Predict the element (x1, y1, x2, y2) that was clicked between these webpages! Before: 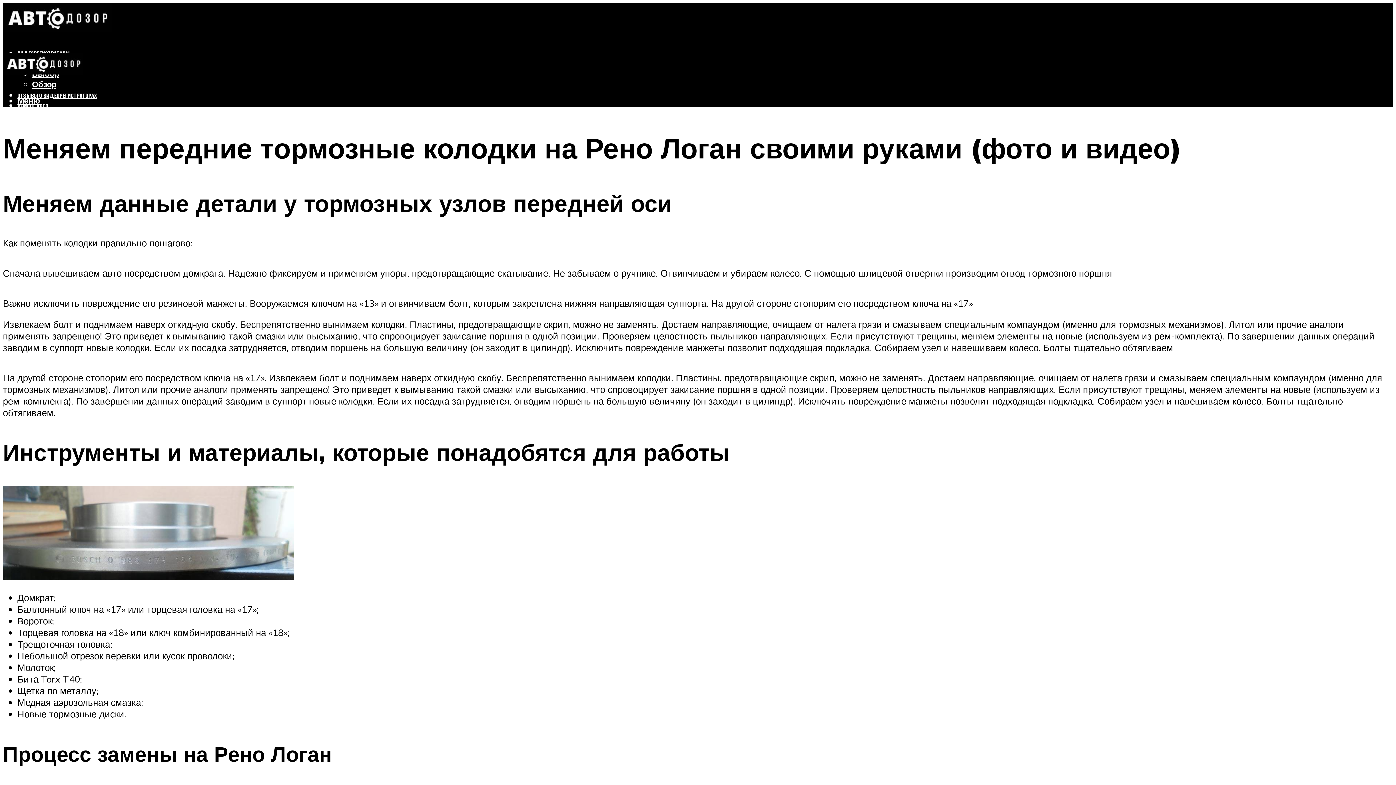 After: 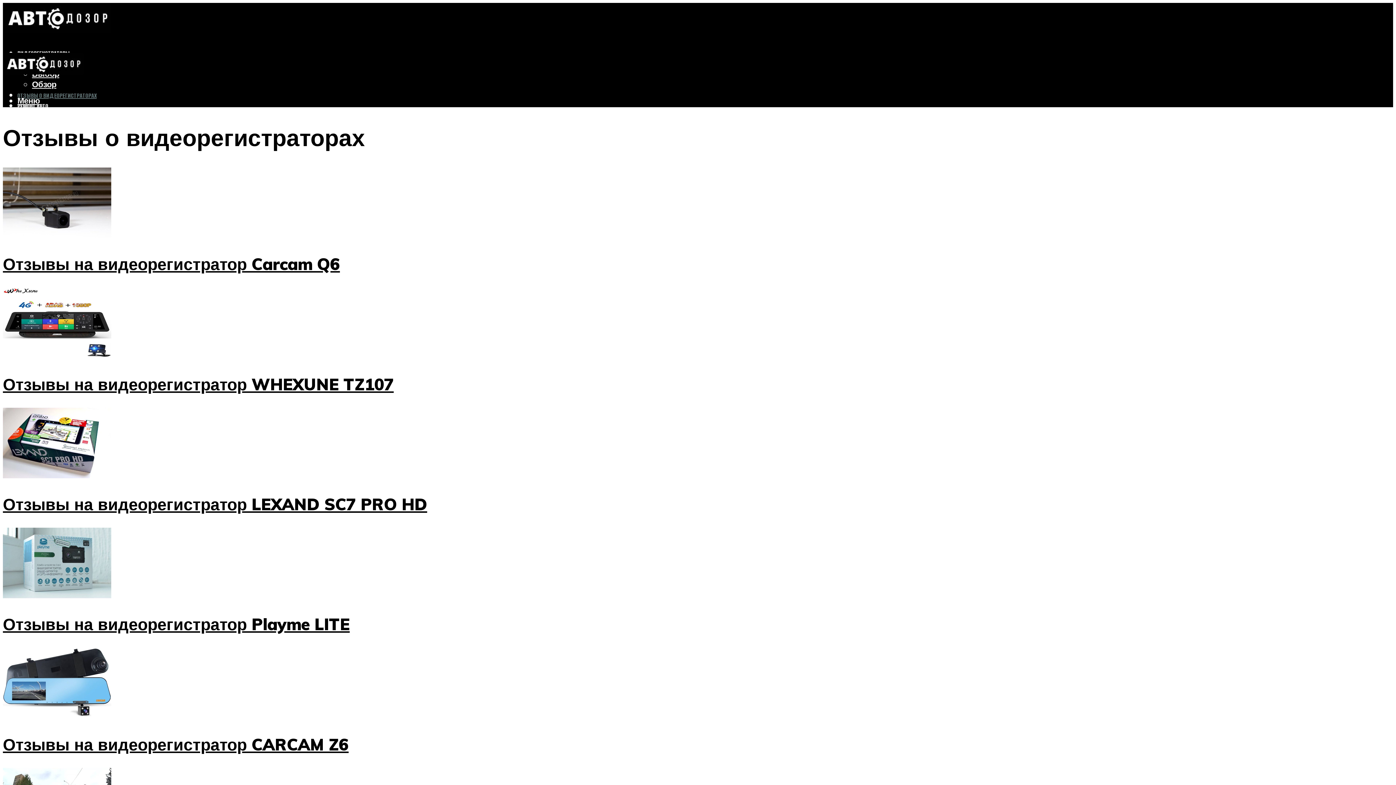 Action: bbox: (17, 91, 96, 100) label: ОТЗЫВЫ О ВИДЕОРЕГИСТРАТОРАХ